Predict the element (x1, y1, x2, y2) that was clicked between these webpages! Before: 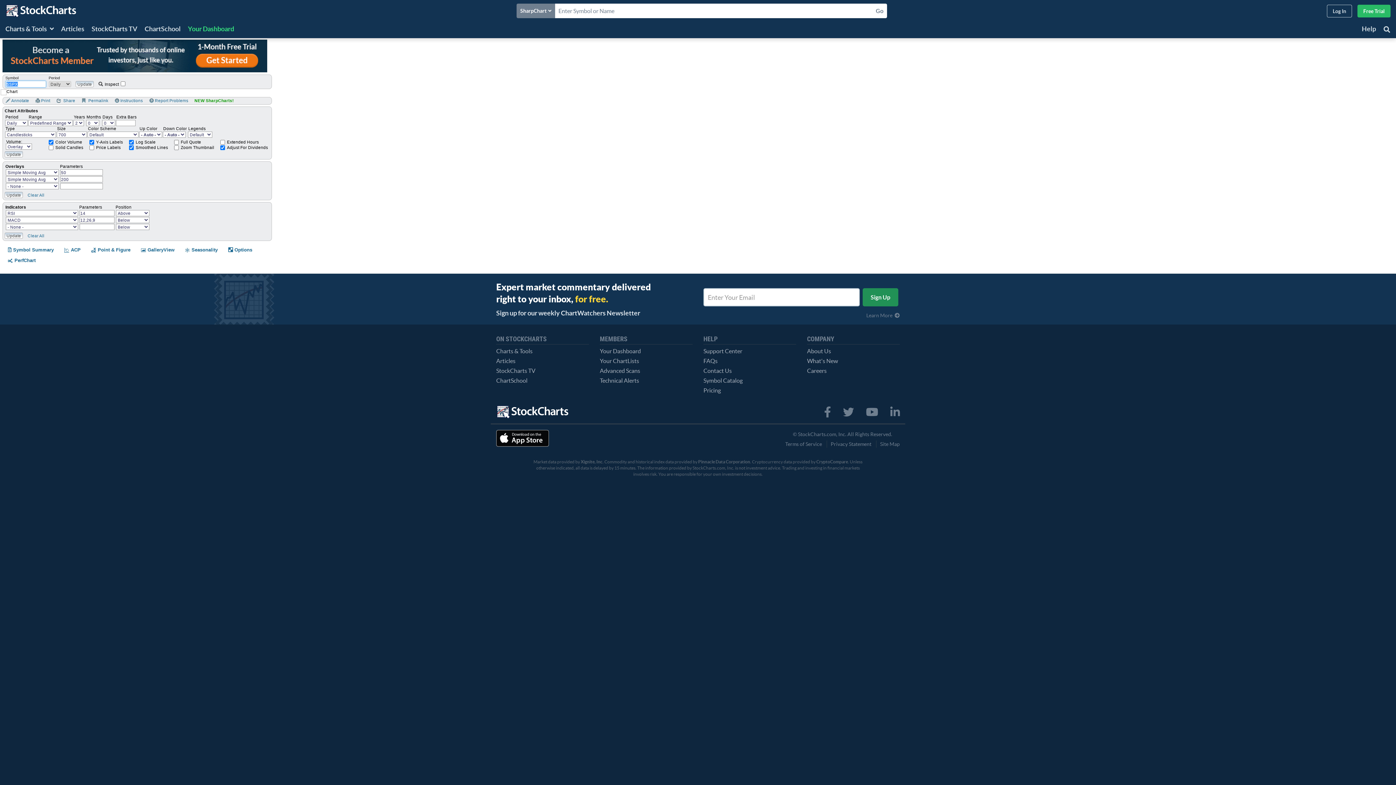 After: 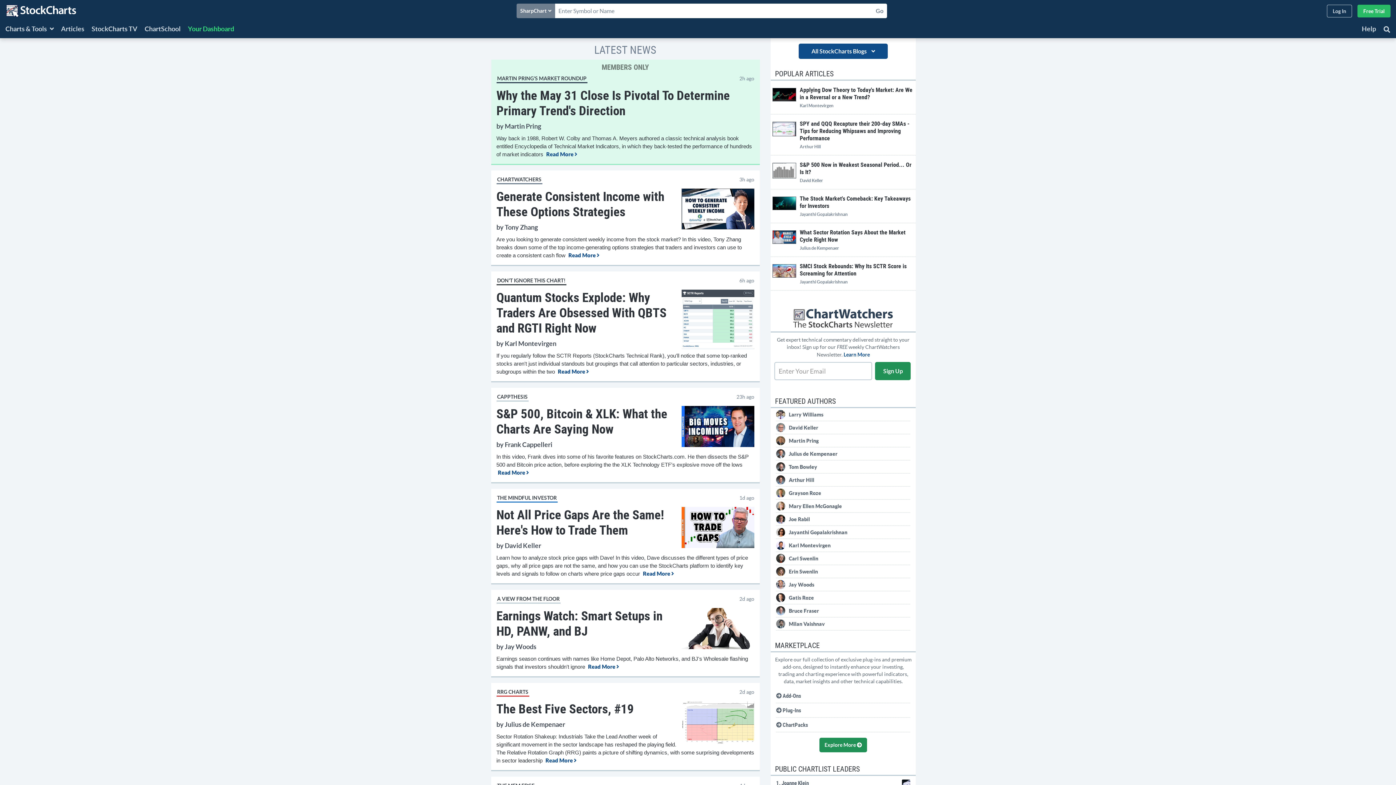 Action: bbox: (61, 21, 84, 38) label: Articles